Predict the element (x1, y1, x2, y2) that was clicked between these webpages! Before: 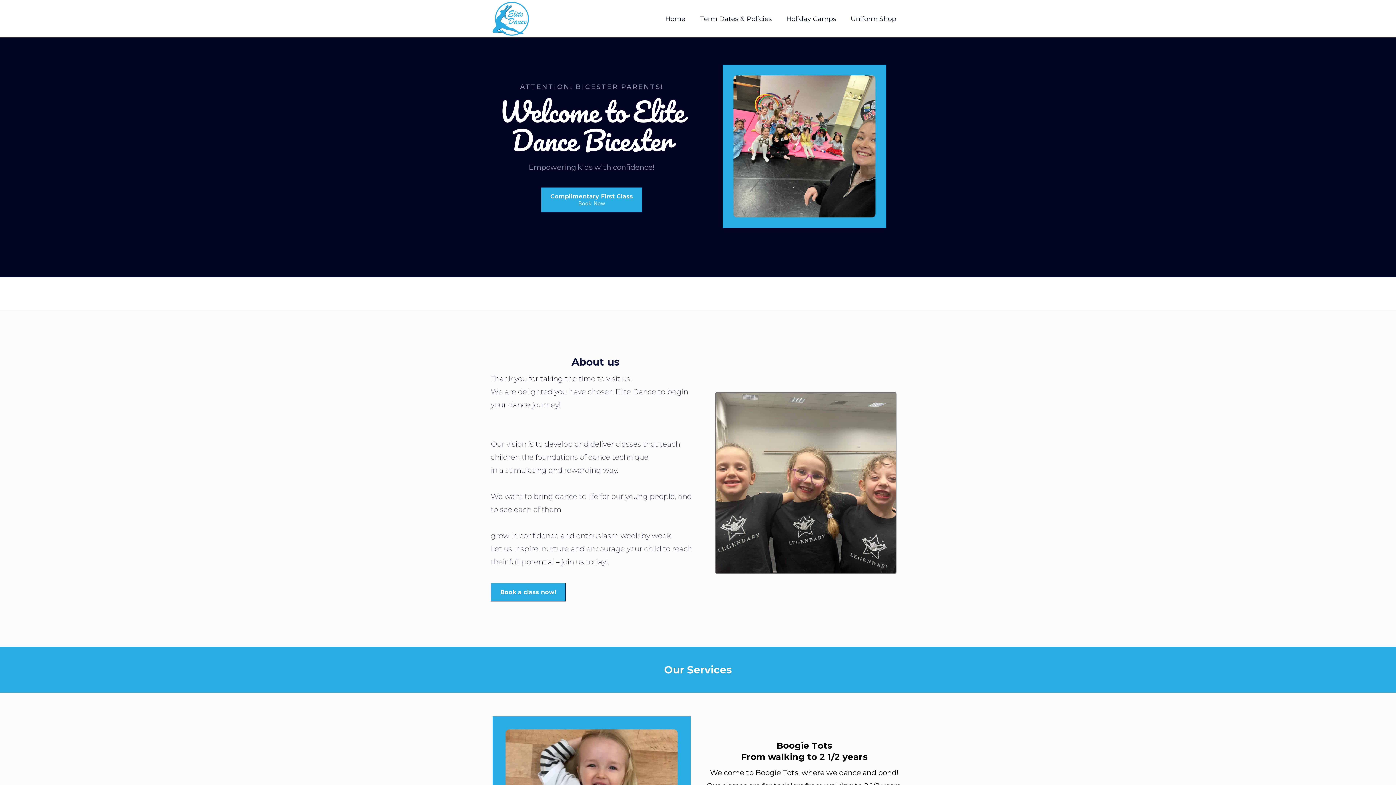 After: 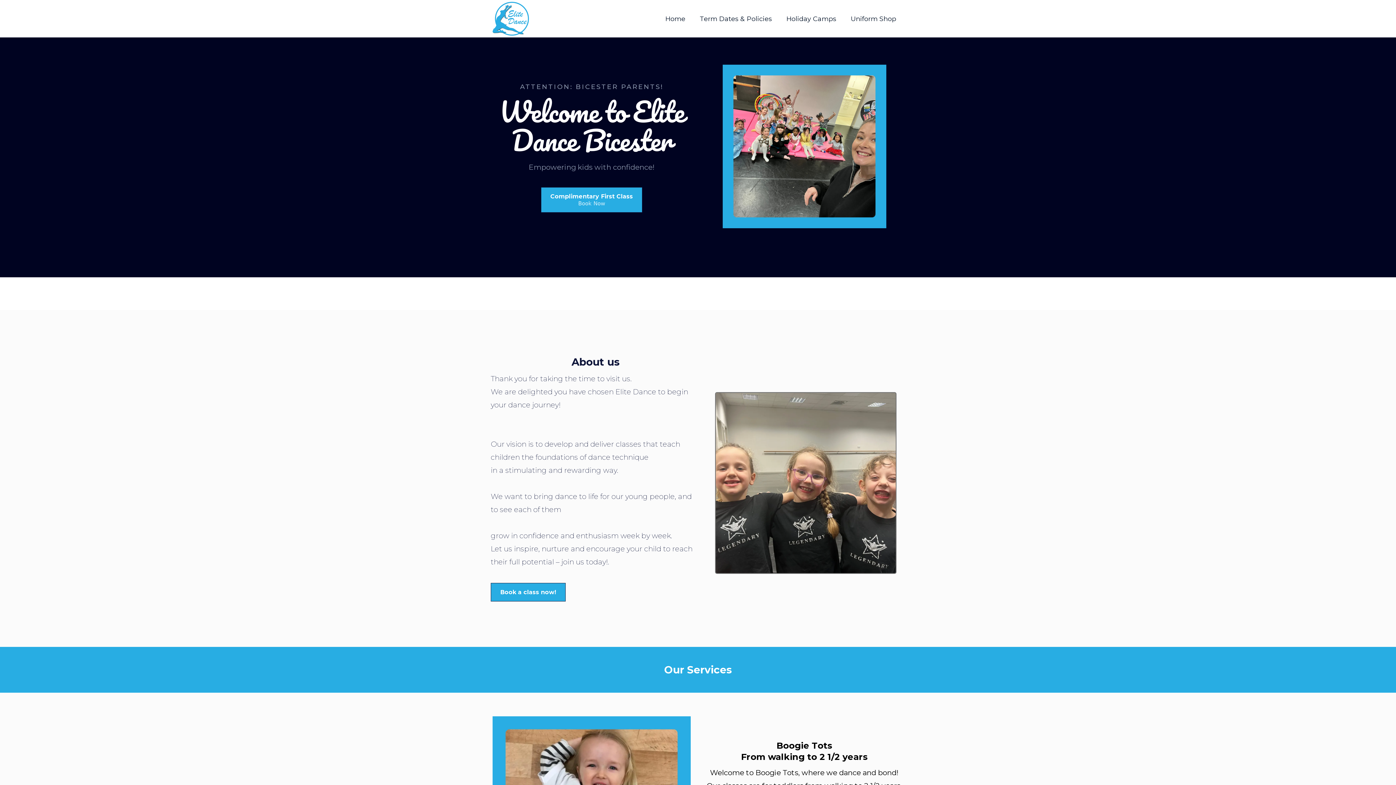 Action: bbox: (658, 15, 692, 22) label: Home